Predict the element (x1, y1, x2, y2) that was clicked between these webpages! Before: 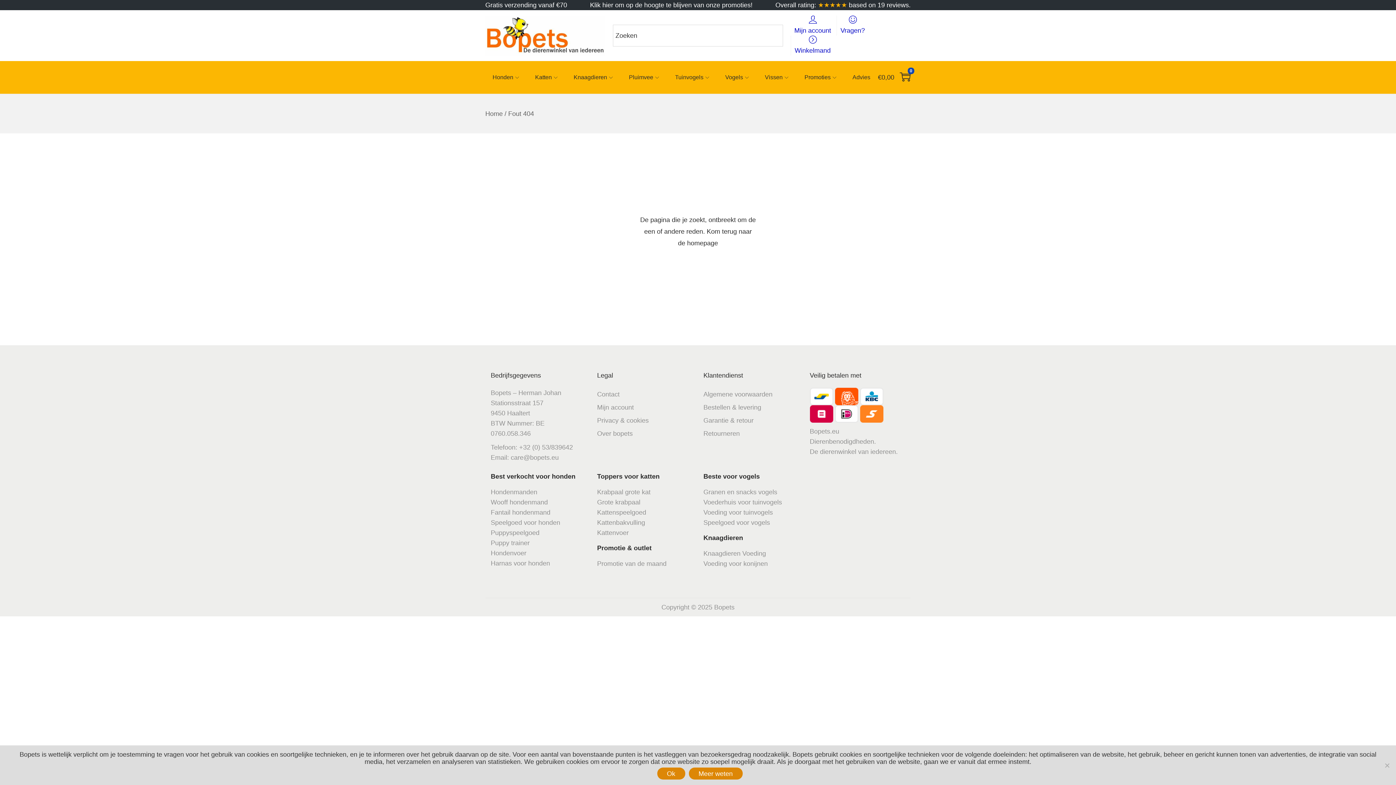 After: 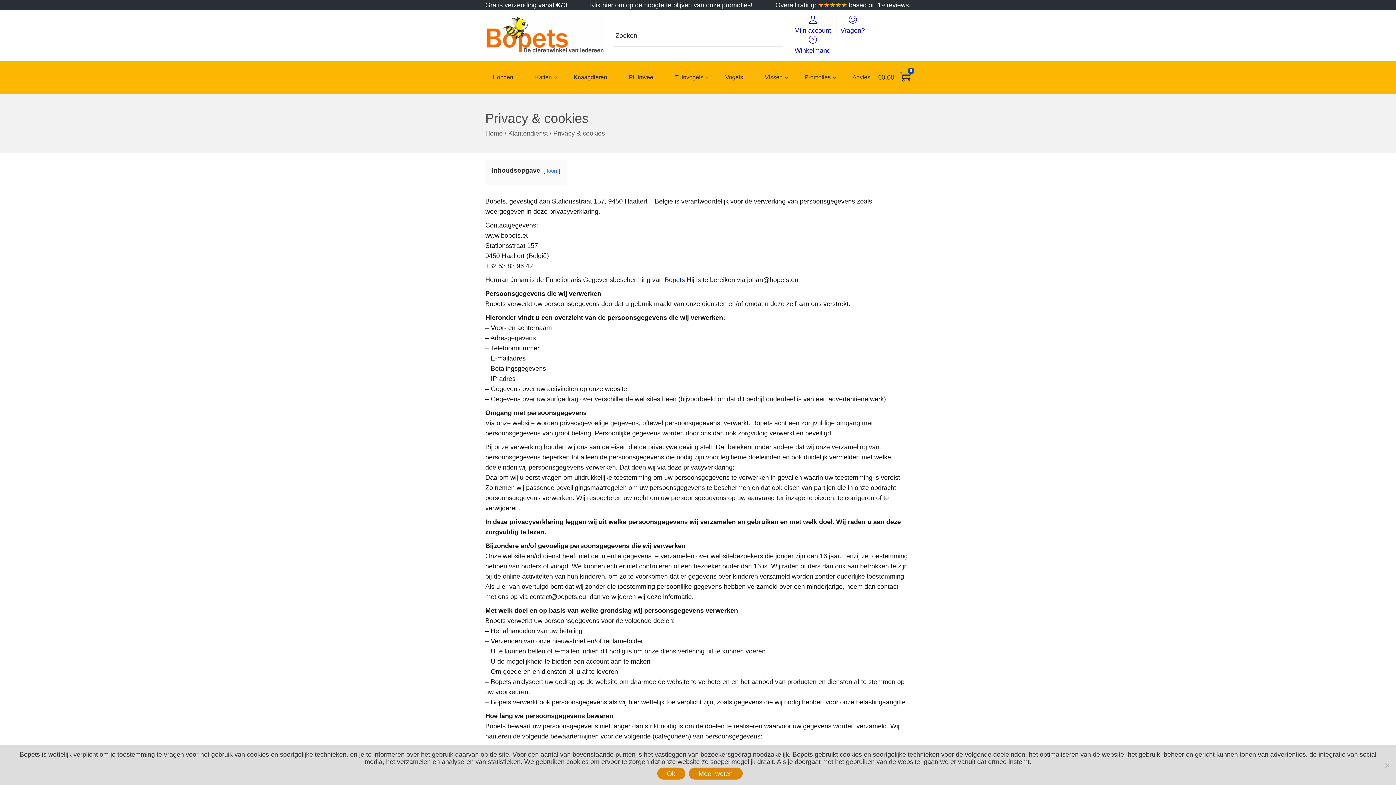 Action: label: Meer weten bbox: (688, 768, 742, 780)